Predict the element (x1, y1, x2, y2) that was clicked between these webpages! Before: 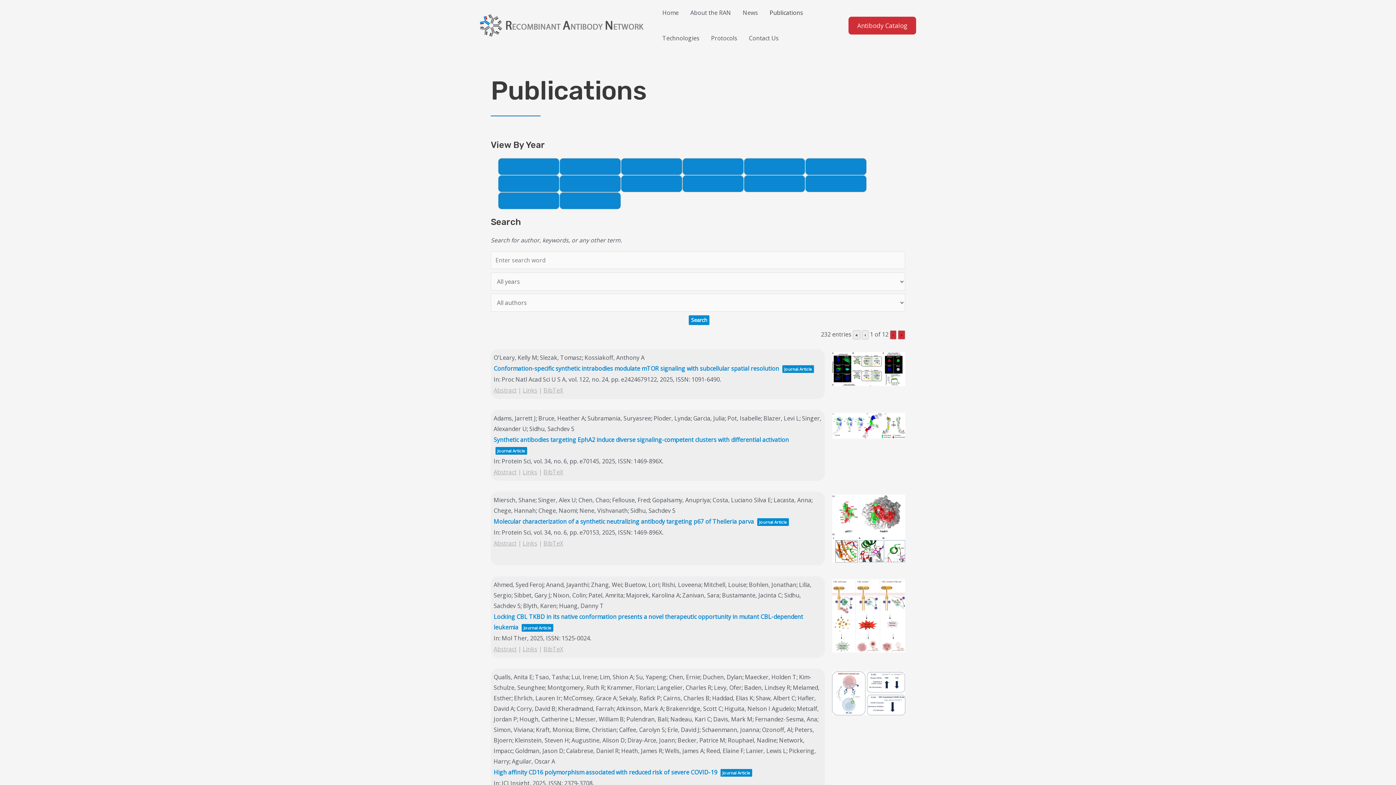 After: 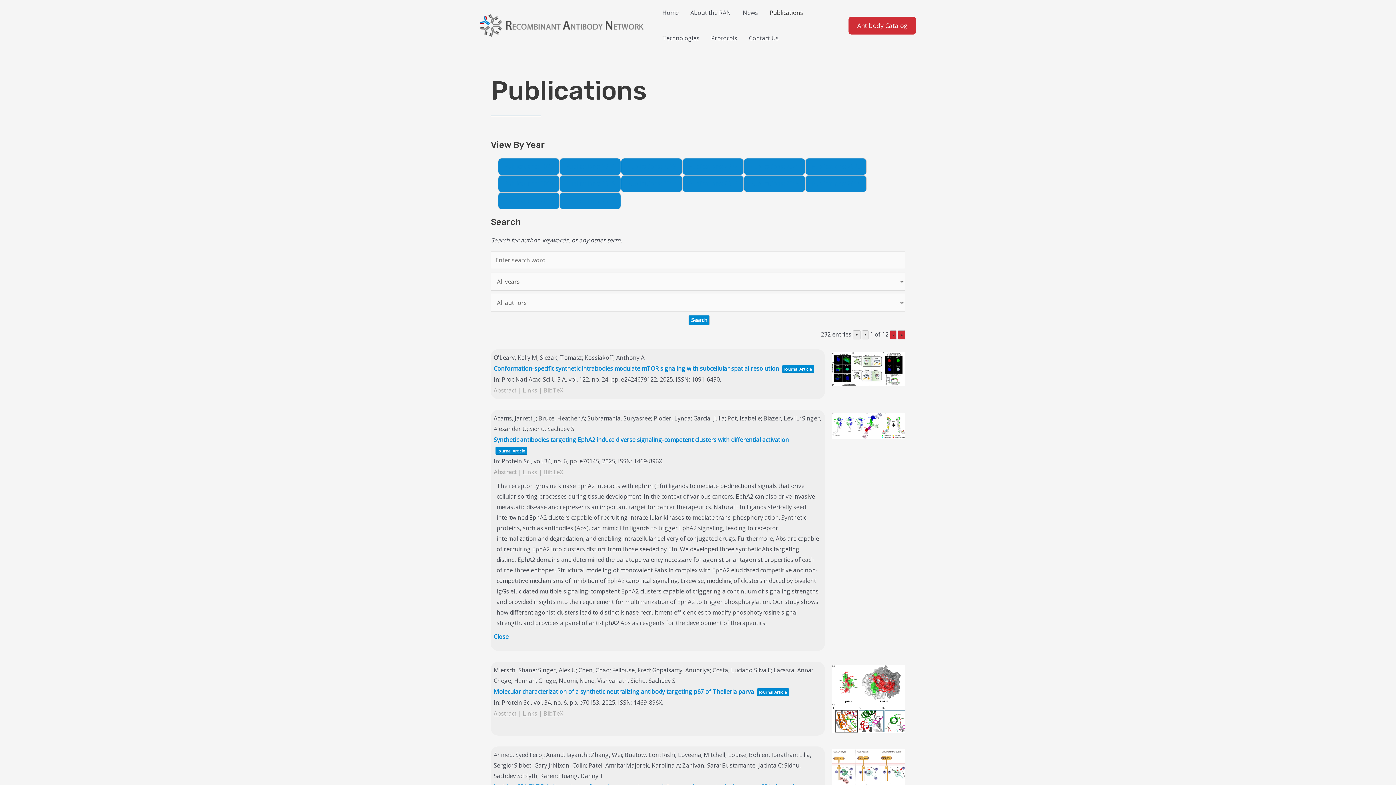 Action: bbox: (493, 468, 516, 476) label: Abstract